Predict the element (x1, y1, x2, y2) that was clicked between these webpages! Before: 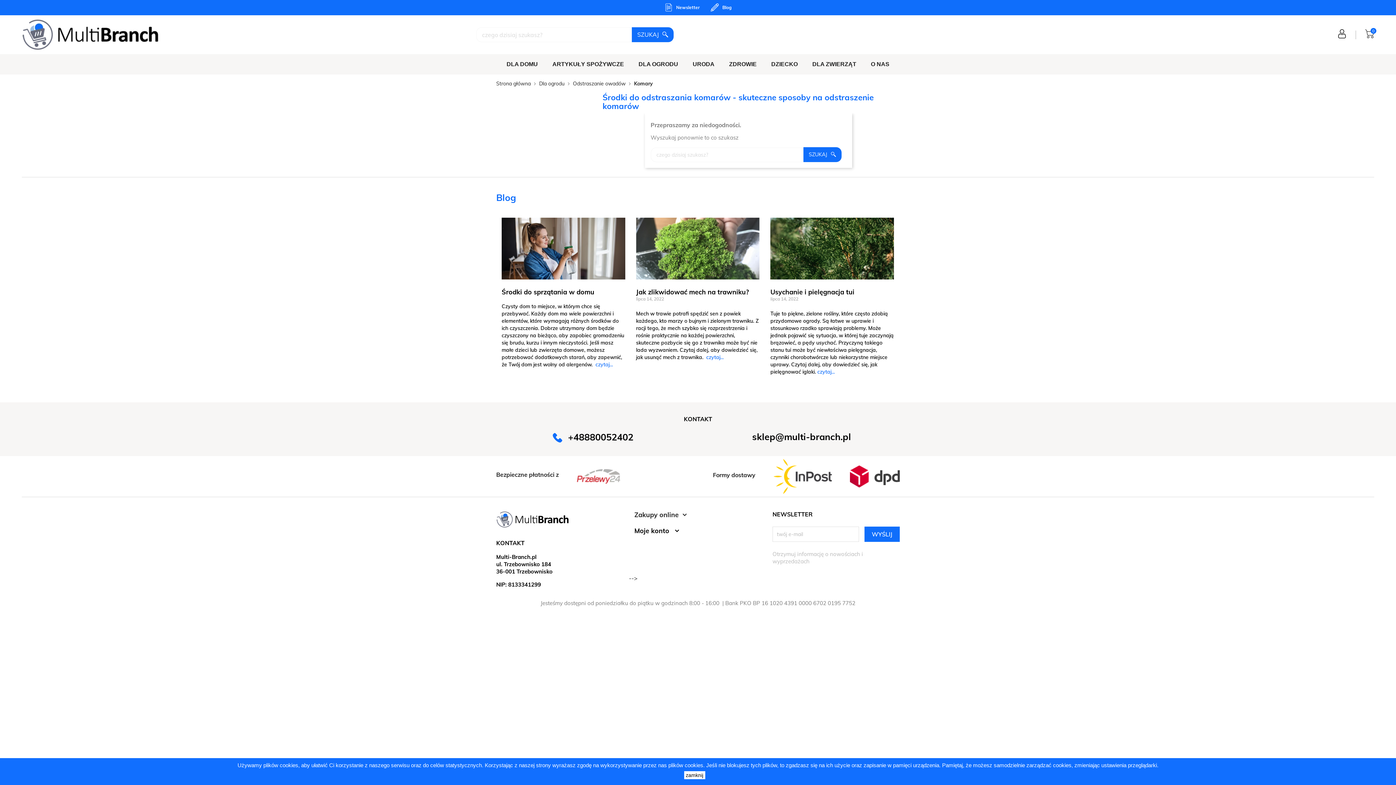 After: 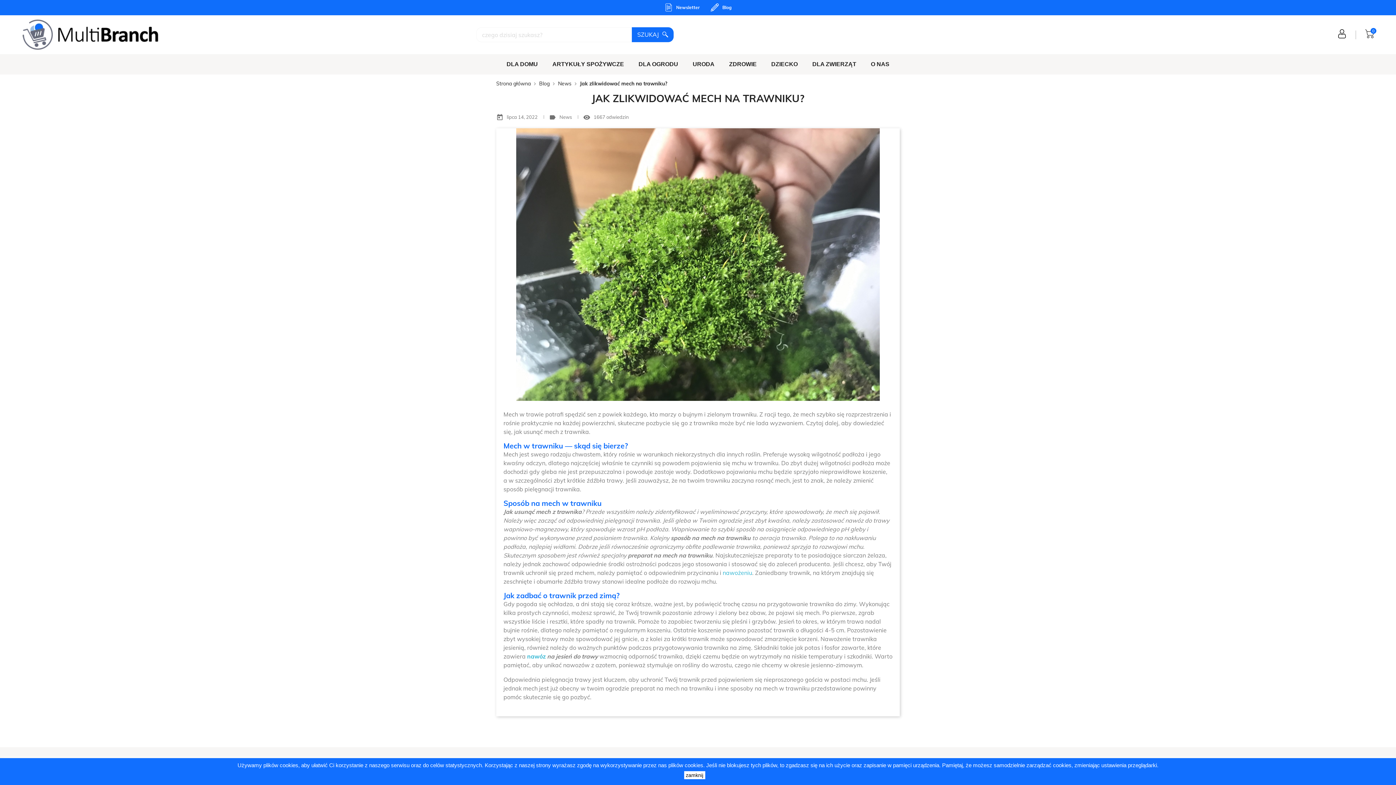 Action: label: czytaj... bbox: (706, 354, 723, 360)